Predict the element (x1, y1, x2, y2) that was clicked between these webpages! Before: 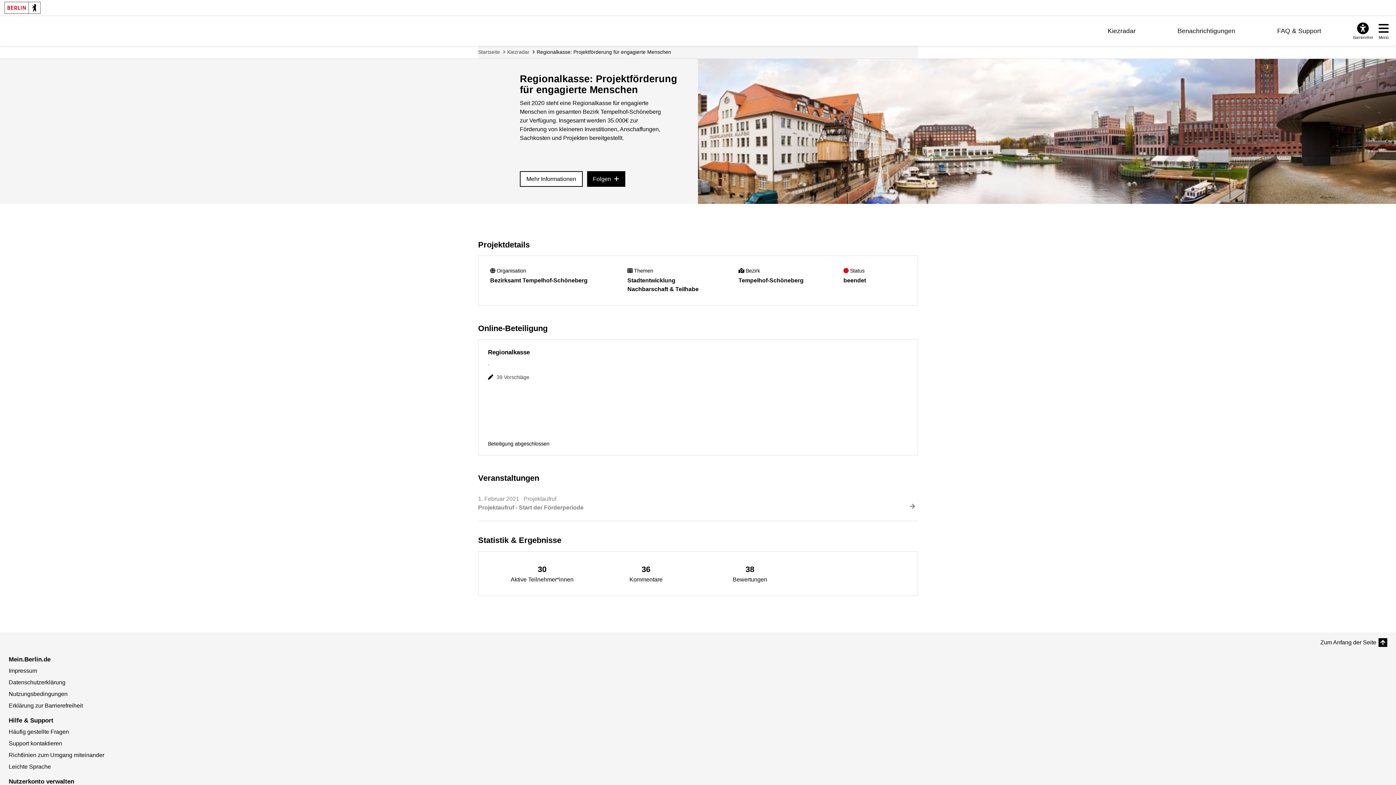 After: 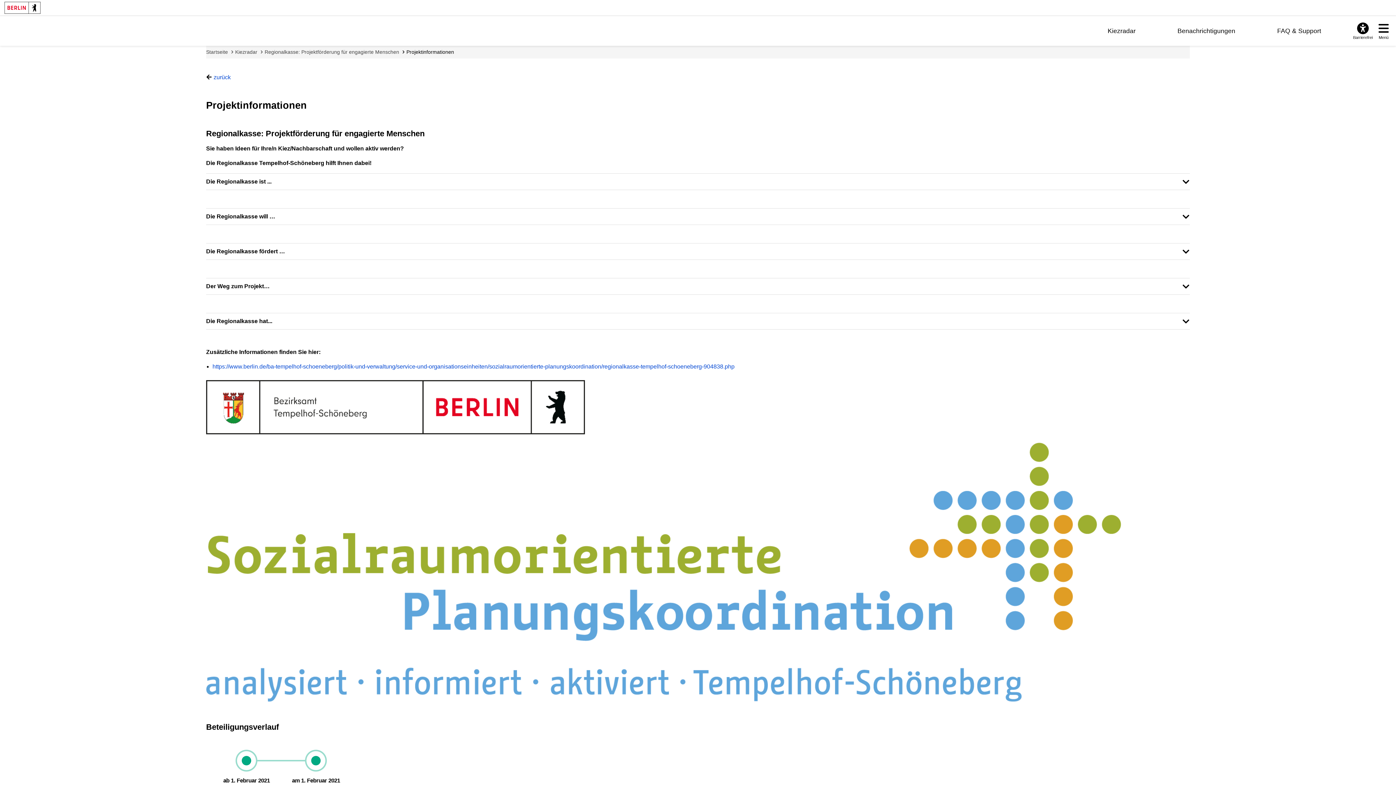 Action: bbox: (698, 199, 1396, 205)